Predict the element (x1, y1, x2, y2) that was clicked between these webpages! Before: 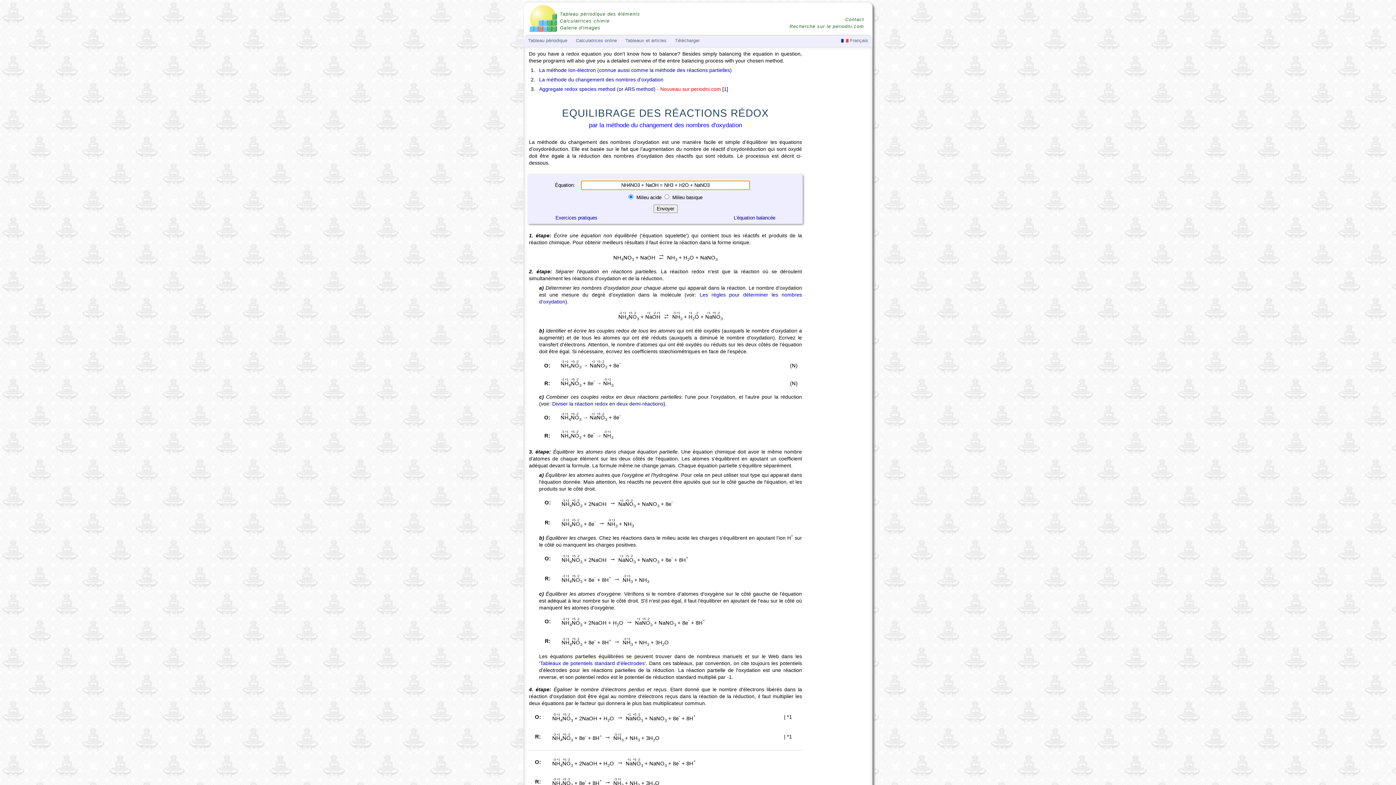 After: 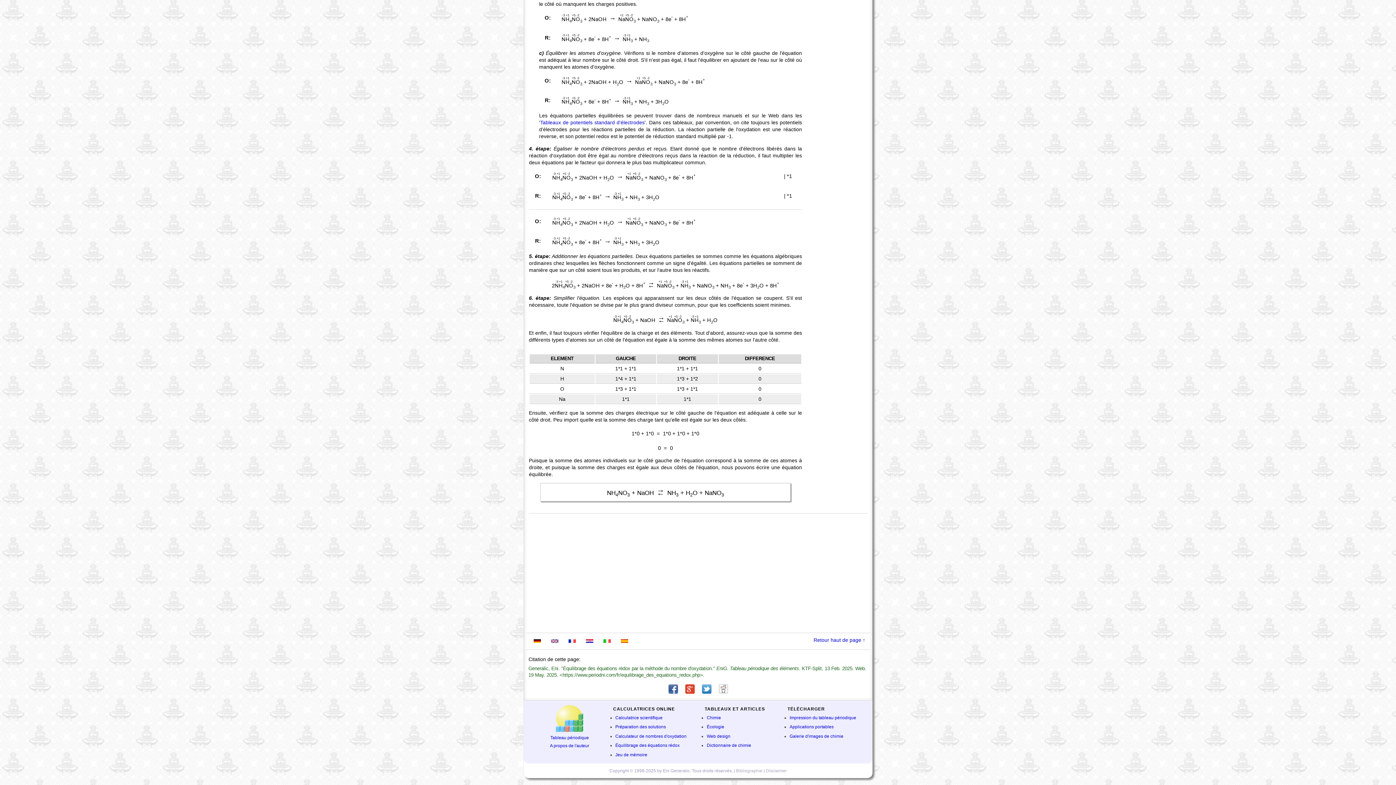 Action: bbox: (733, 215, 775, 220) label: L'équation balancée